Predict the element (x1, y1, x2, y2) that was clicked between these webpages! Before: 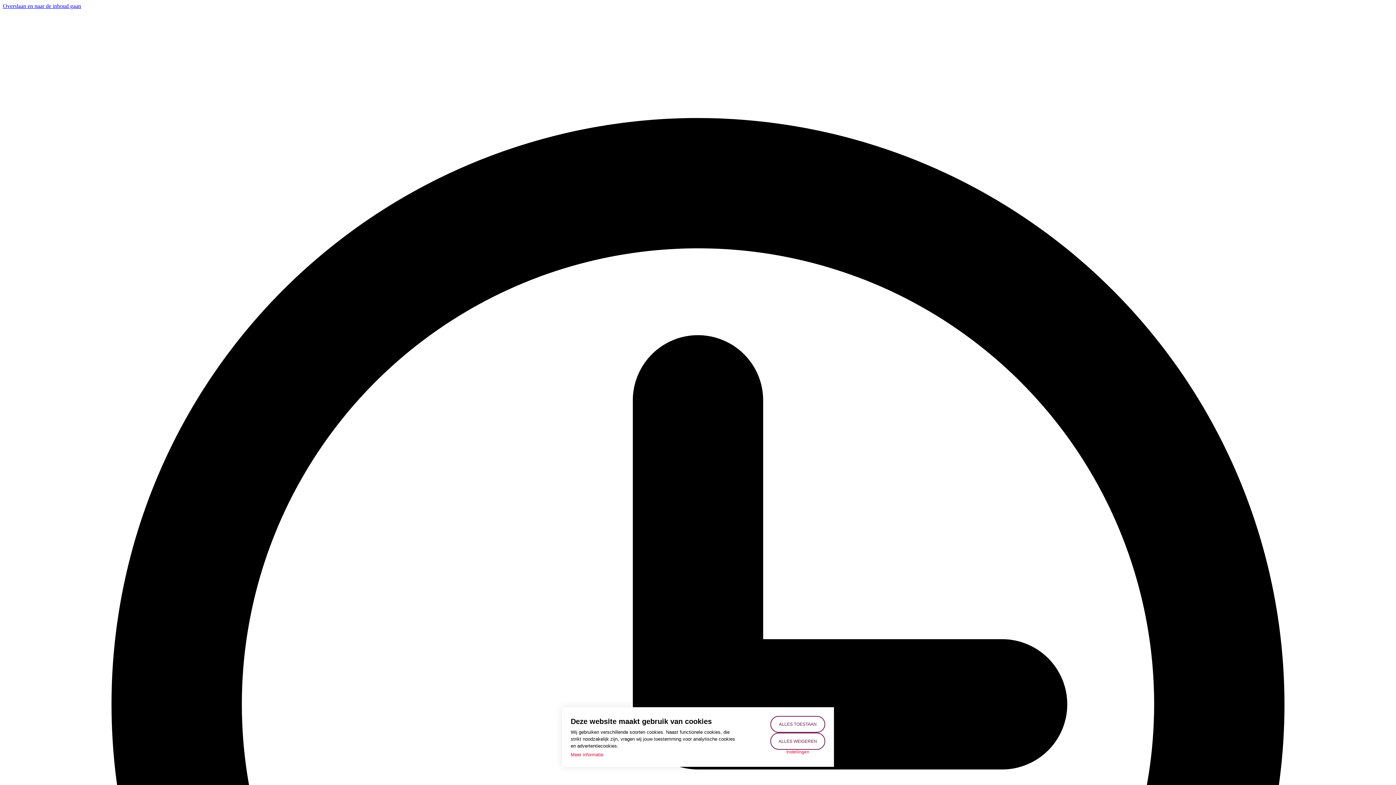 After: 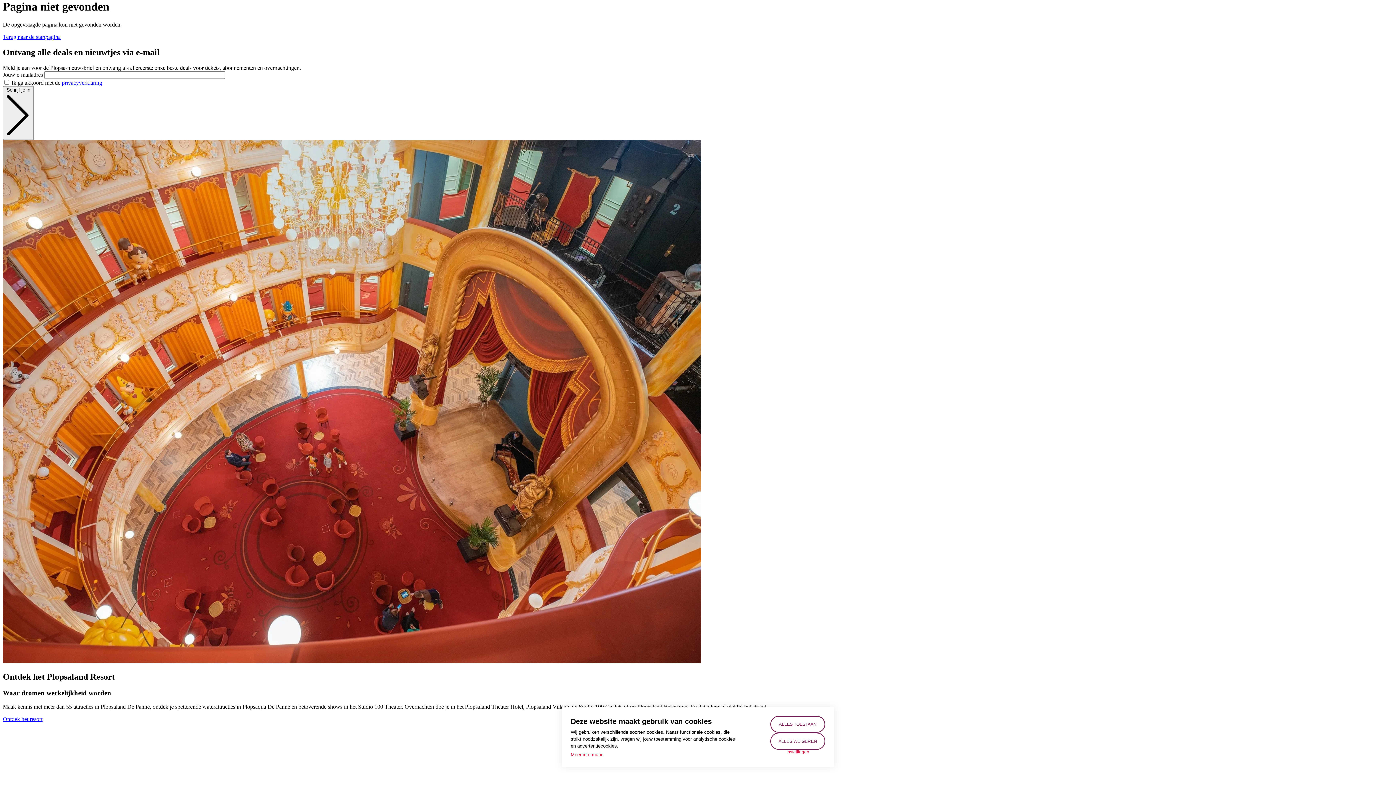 Action: bbox: (2, 2, 81, 9) label: Overslaan en naar de inhoud gaan